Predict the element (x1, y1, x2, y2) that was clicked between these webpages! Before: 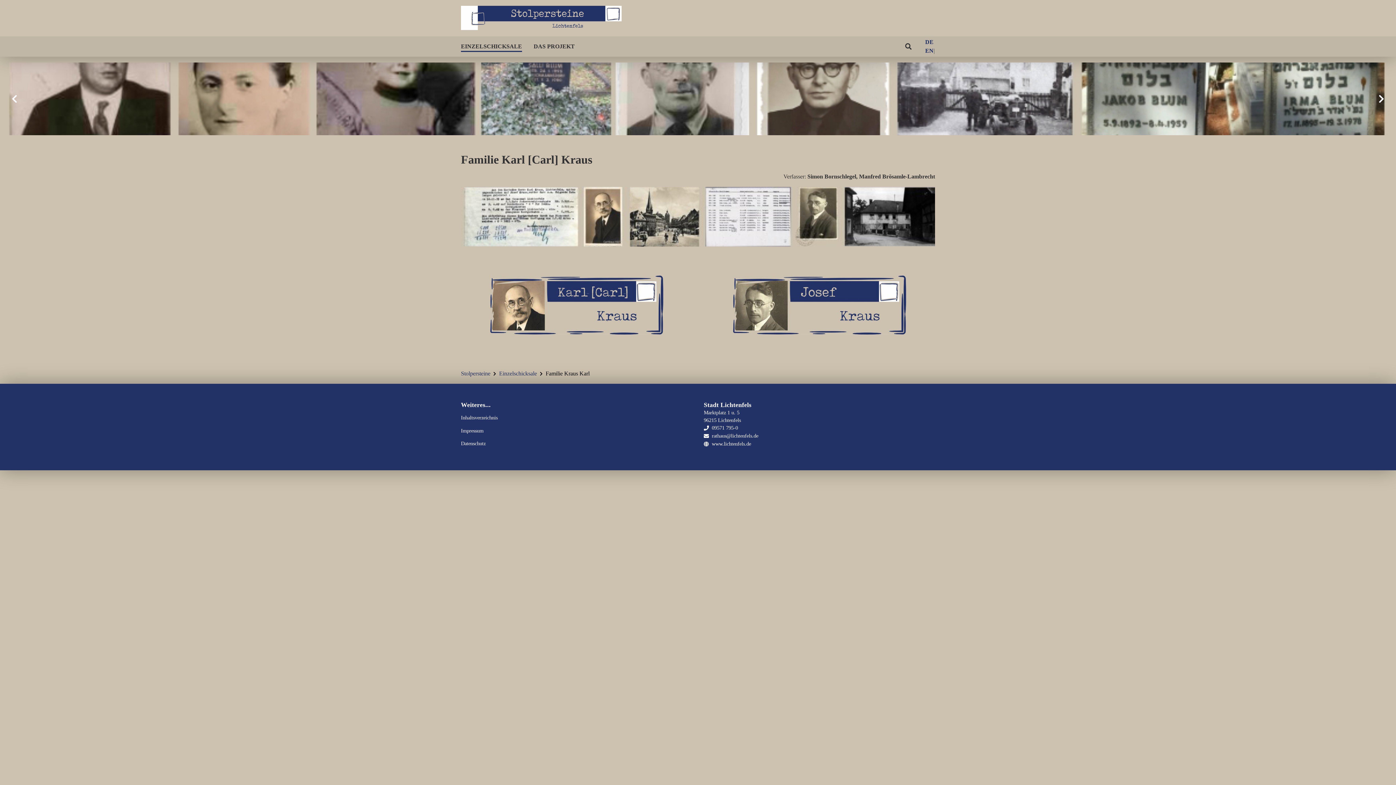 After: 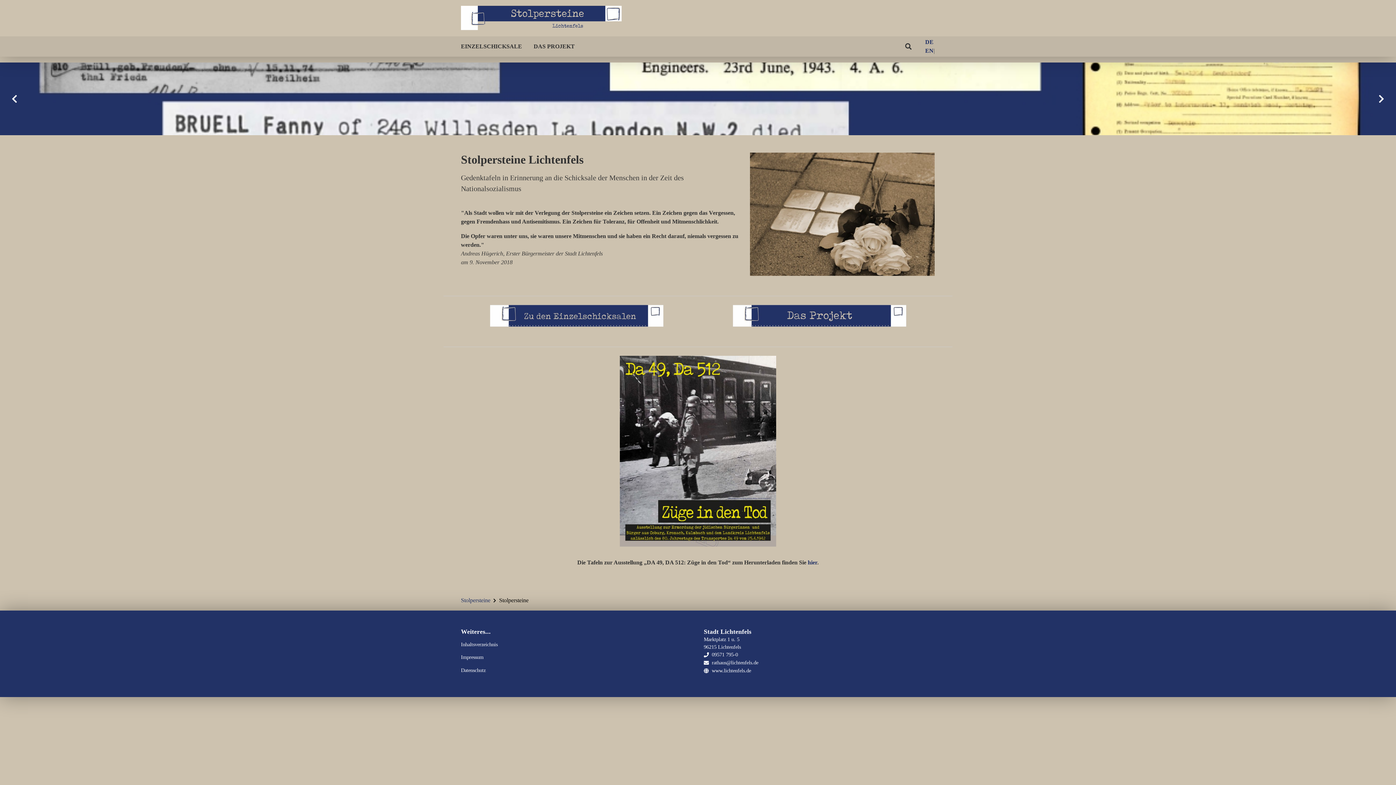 Action: bbox: (461, 370, 490, 376) label: Stolpersteine